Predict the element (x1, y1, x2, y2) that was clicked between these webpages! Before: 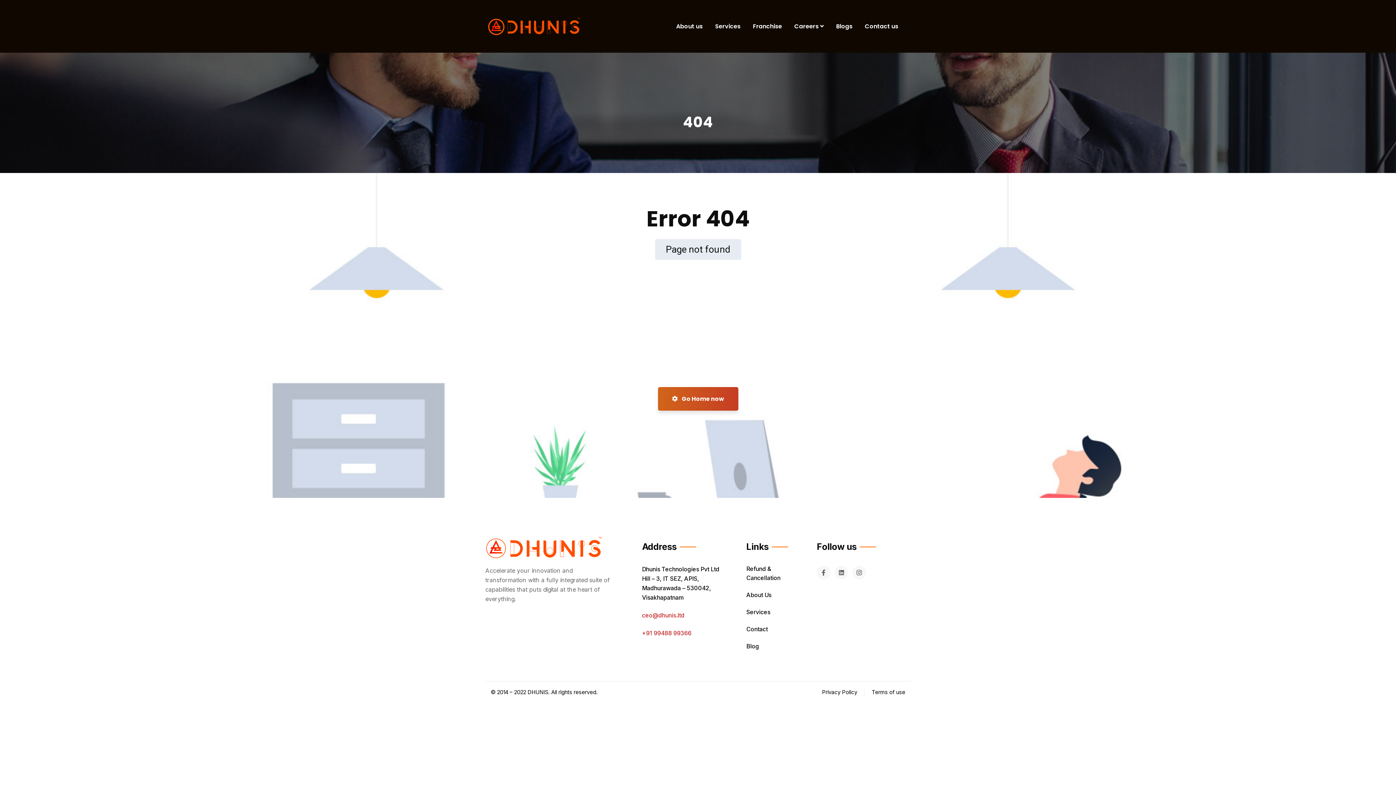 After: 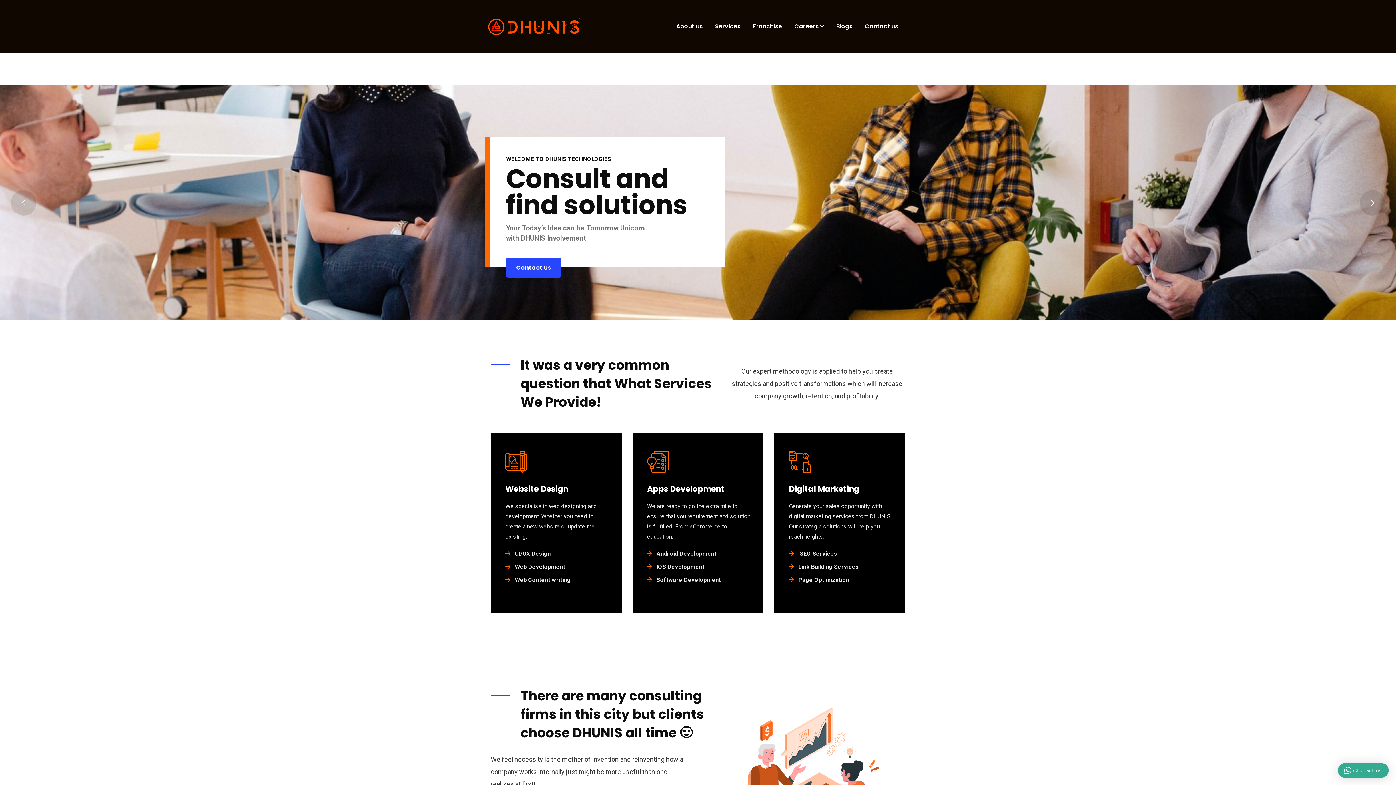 Action: label:  Go Home now bbox: (658, 387, 738, 410)